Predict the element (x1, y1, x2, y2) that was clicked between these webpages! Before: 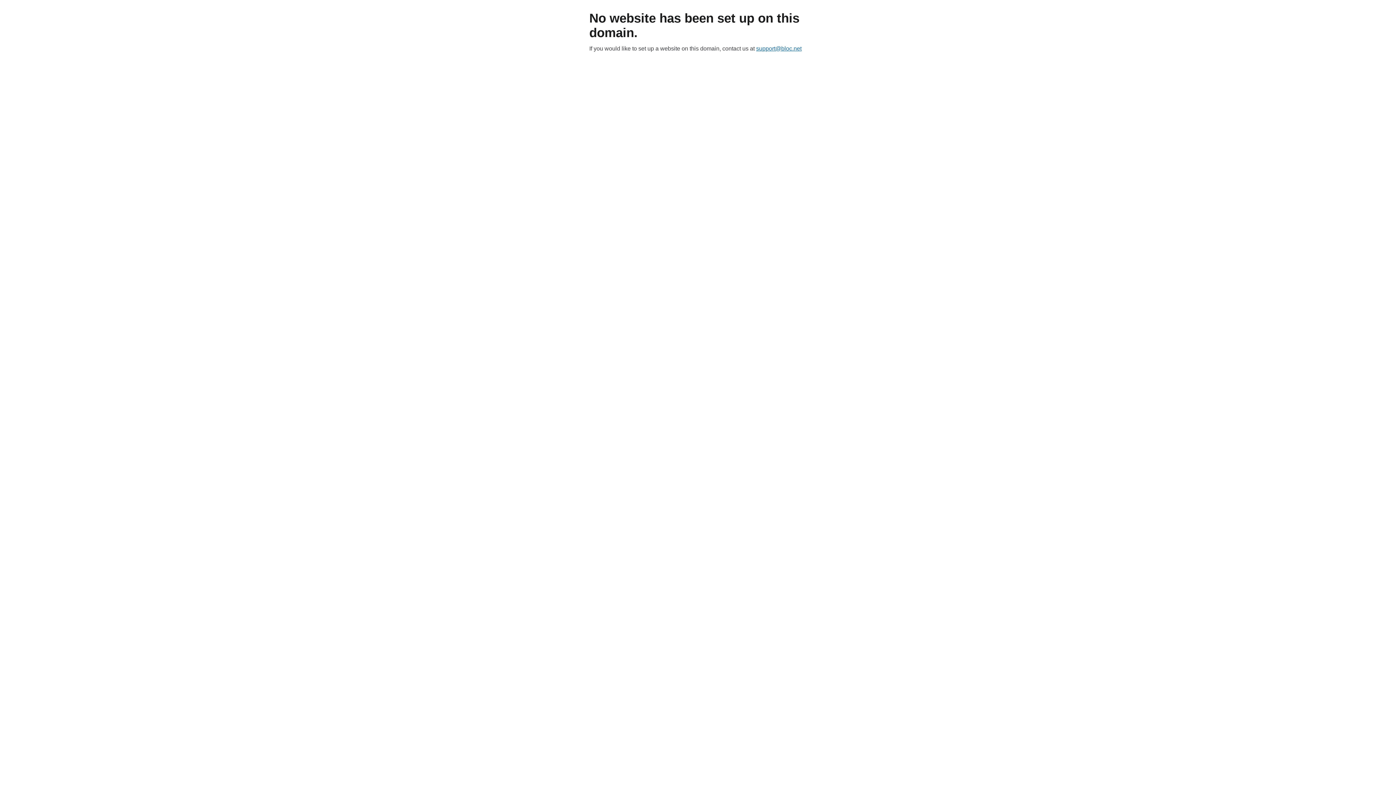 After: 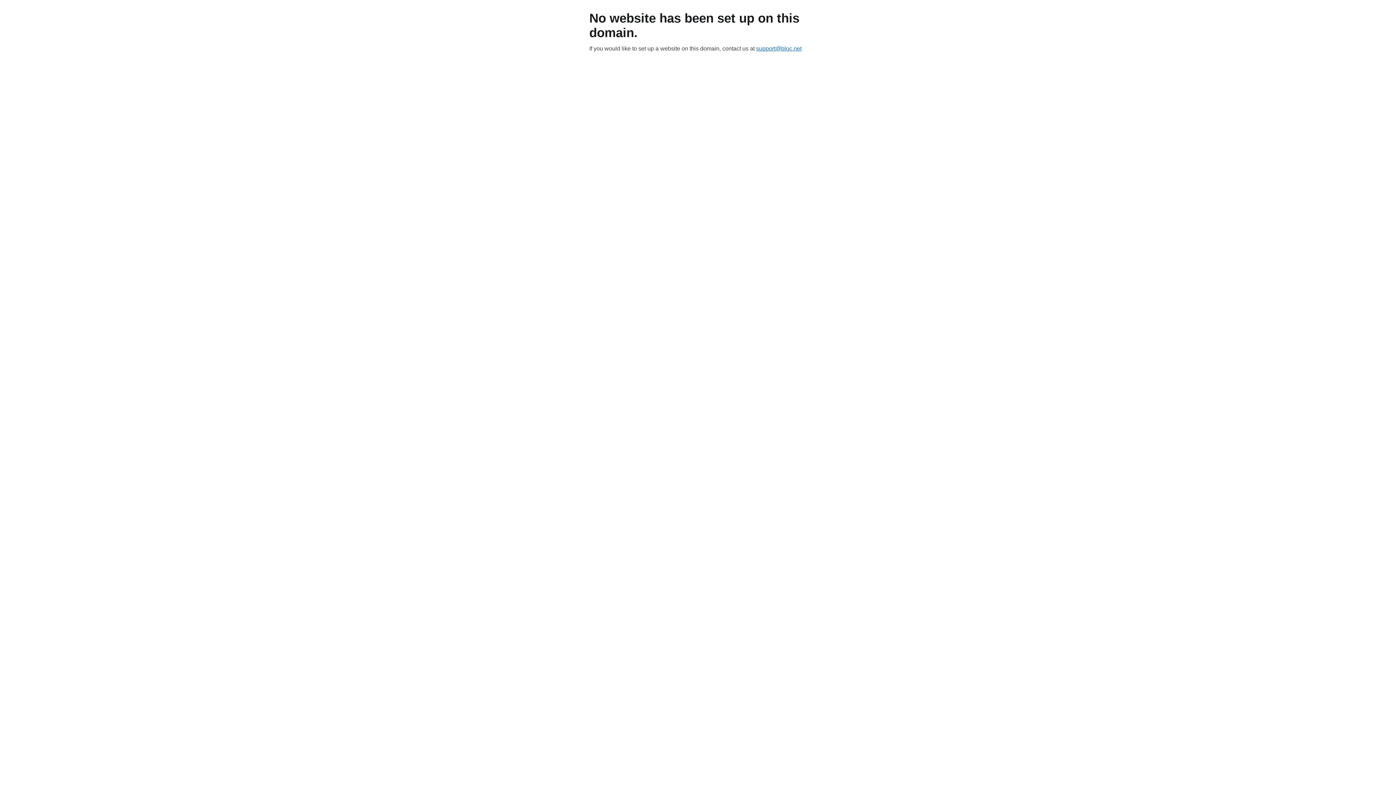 Action: bbox: (756, 45, 801, 51) label: support@bloc.net